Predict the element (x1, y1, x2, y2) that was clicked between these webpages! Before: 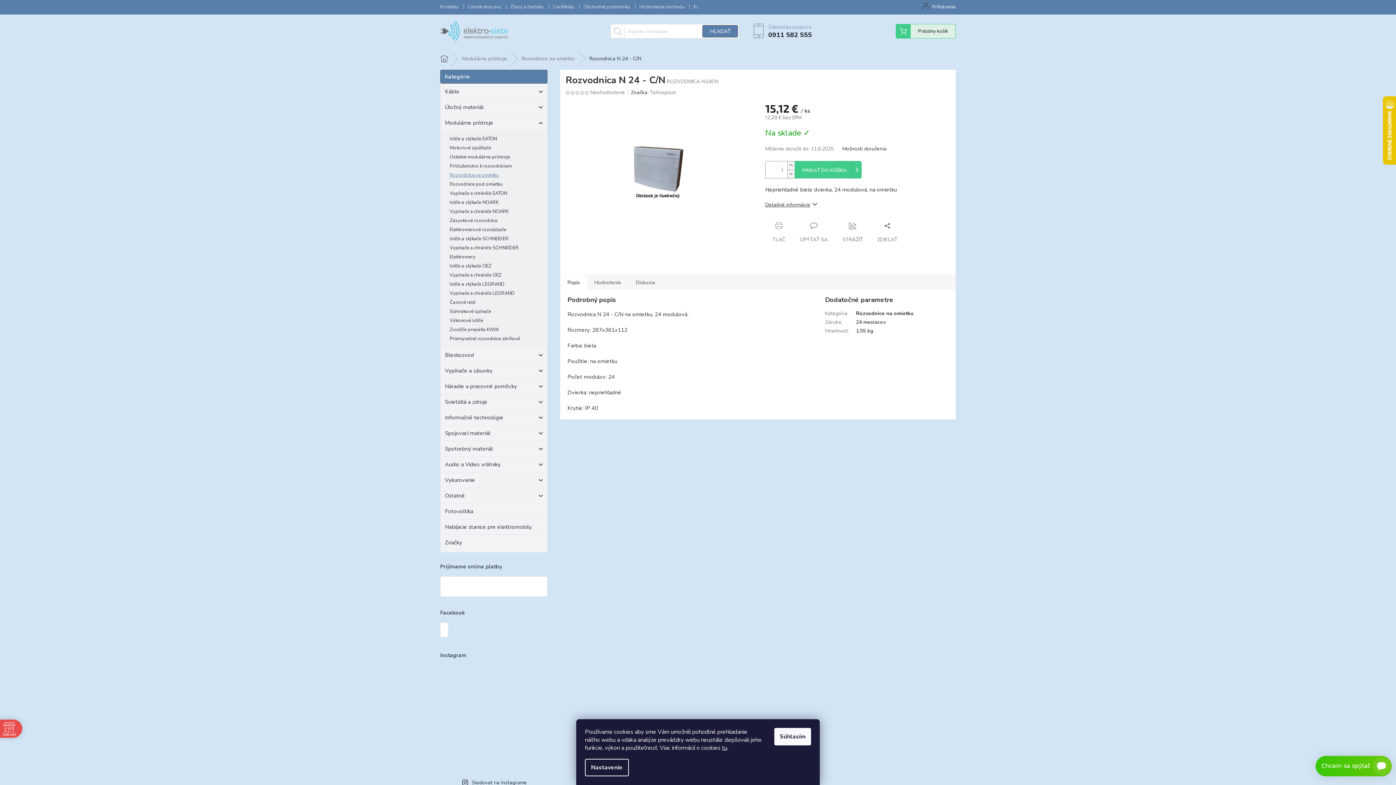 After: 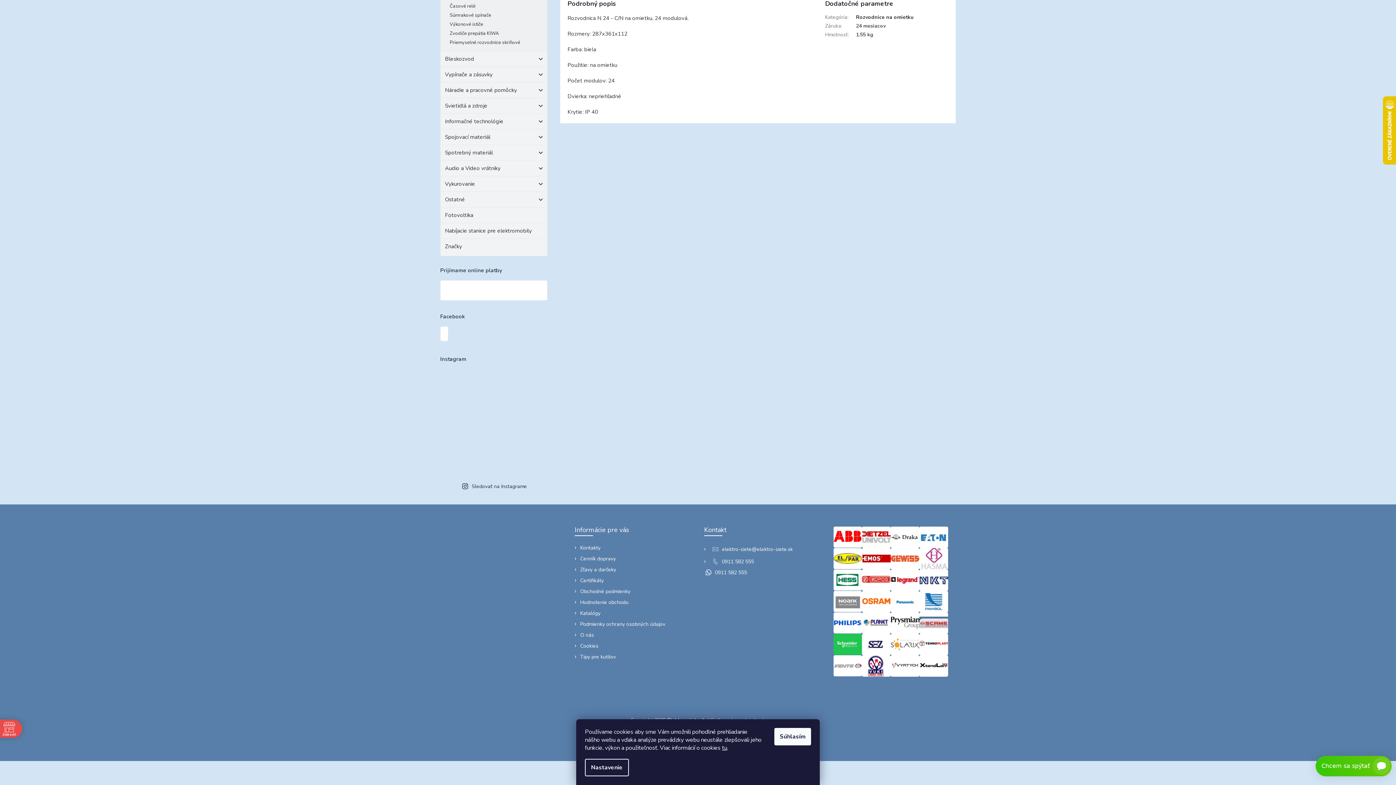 Action: label: Popis bbox: (560, 274, 587, 289)